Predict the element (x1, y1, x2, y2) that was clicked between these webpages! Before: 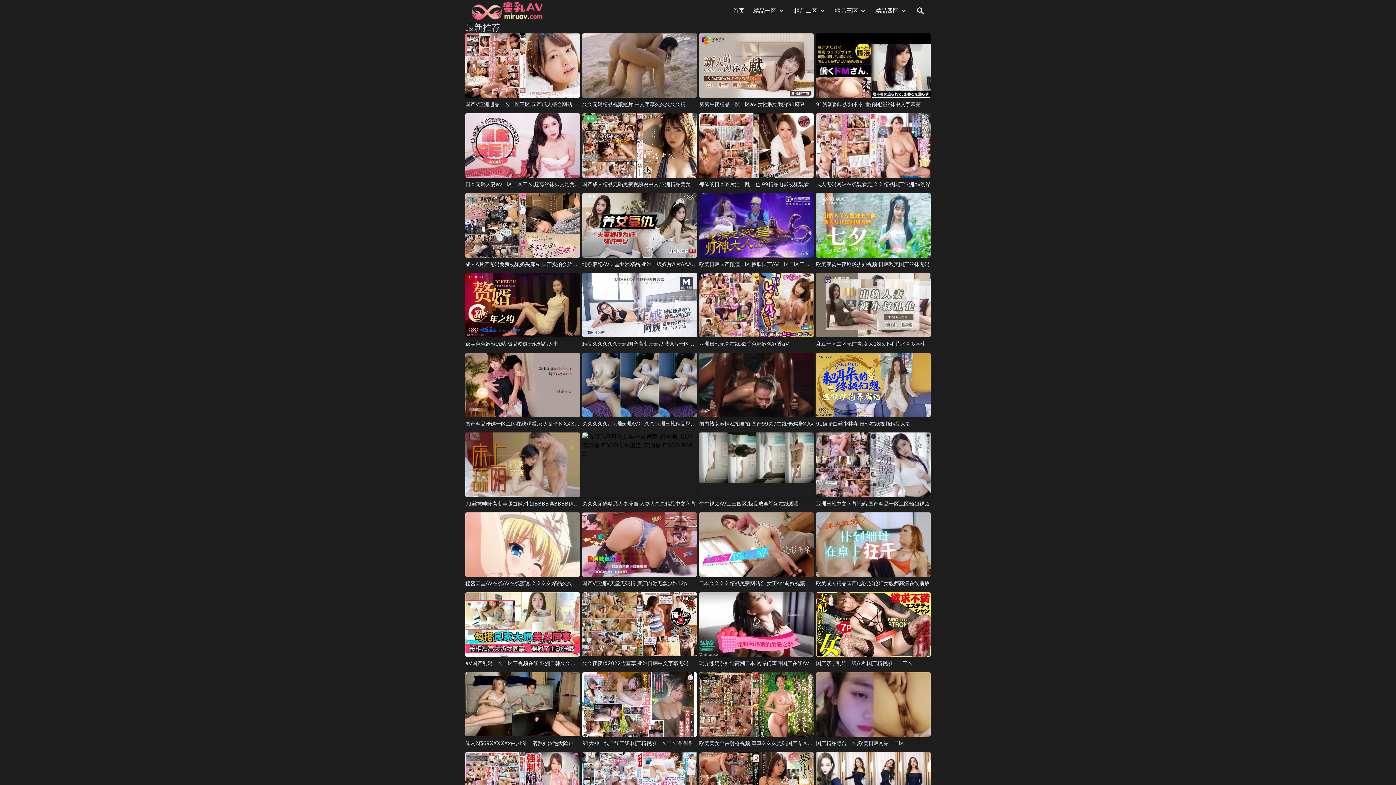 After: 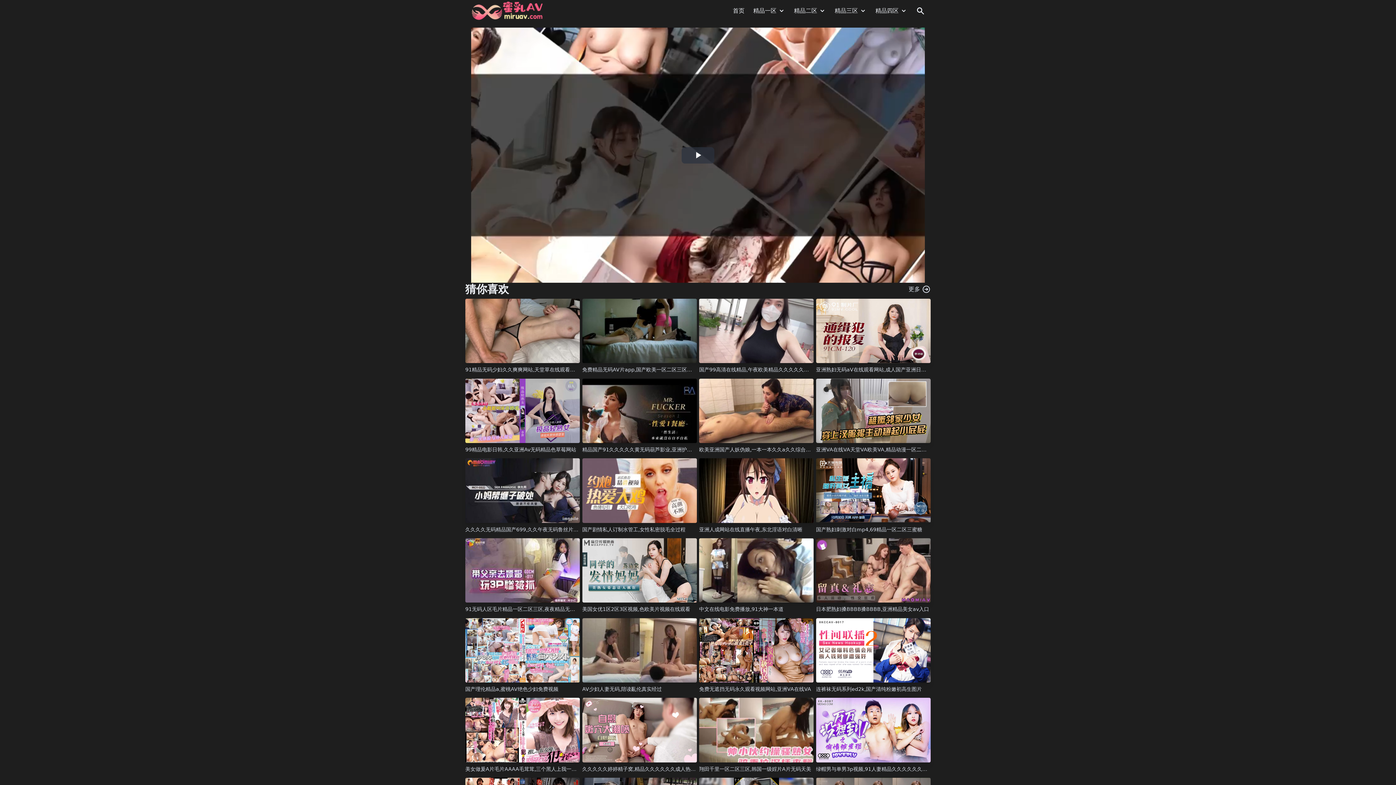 Action: label: 91丝袜呻吟高潮美腿白嫩,性妇BBBB搡BBBB伊人直播 bbox: (465, 500, 589, 506)